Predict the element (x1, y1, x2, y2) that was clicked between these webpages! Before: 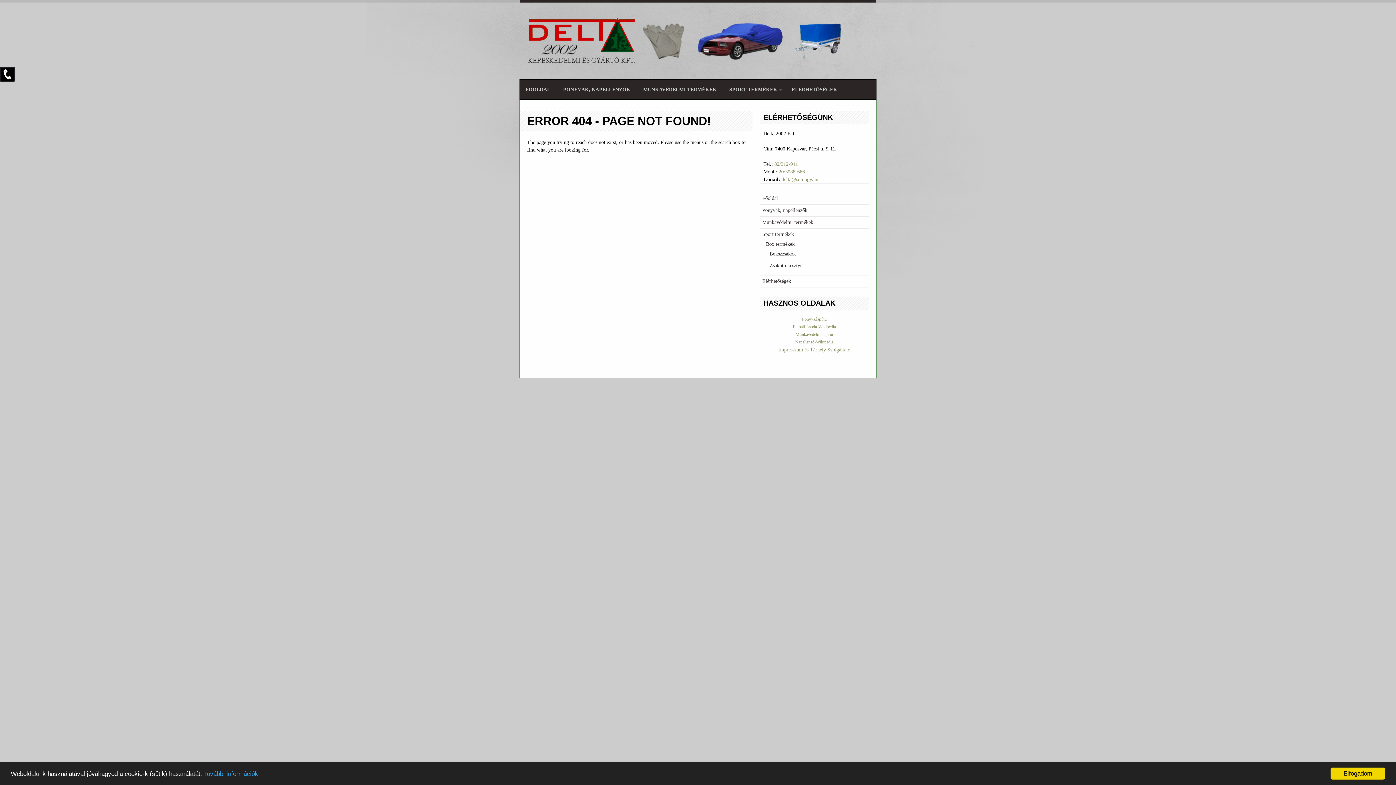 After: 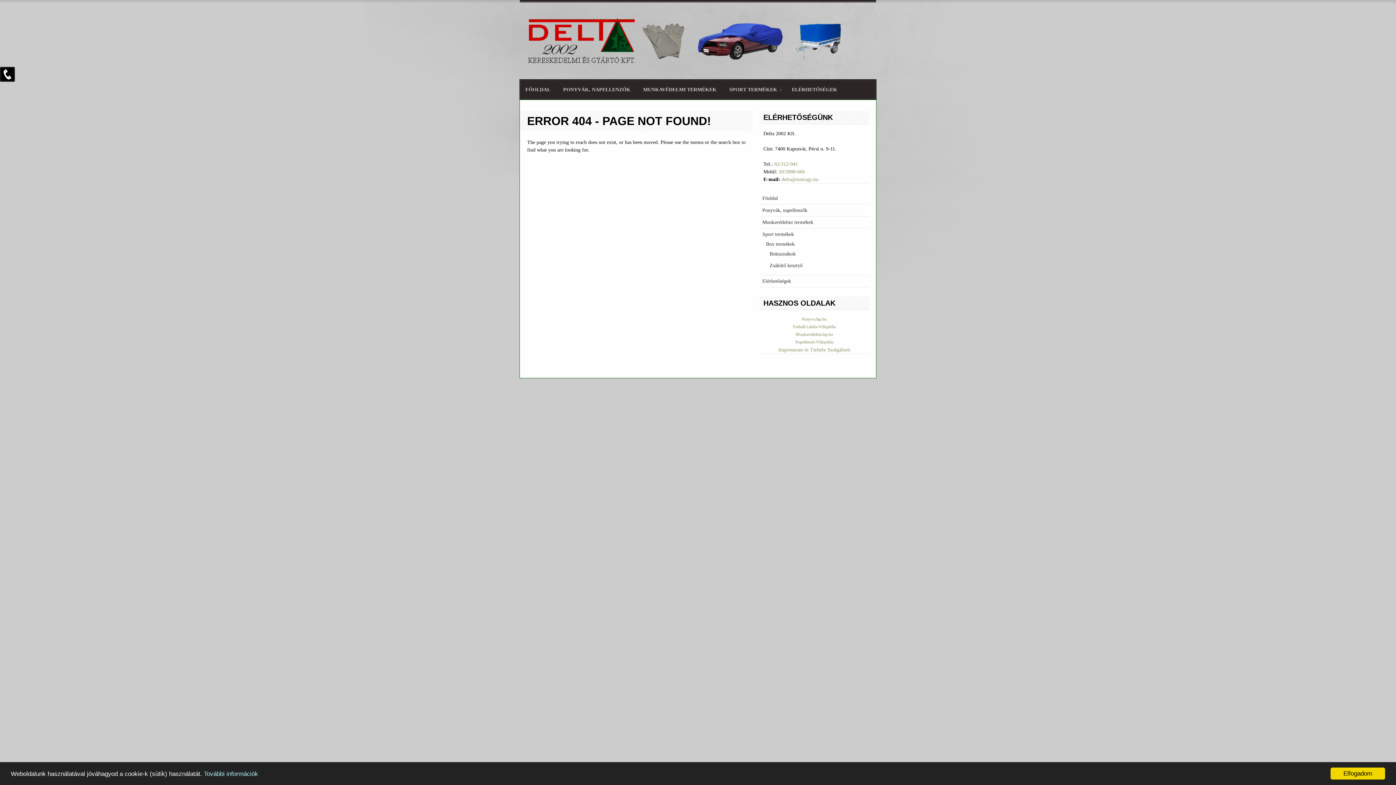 Action: label: További információk bbox: (204, 770, 258, 777)